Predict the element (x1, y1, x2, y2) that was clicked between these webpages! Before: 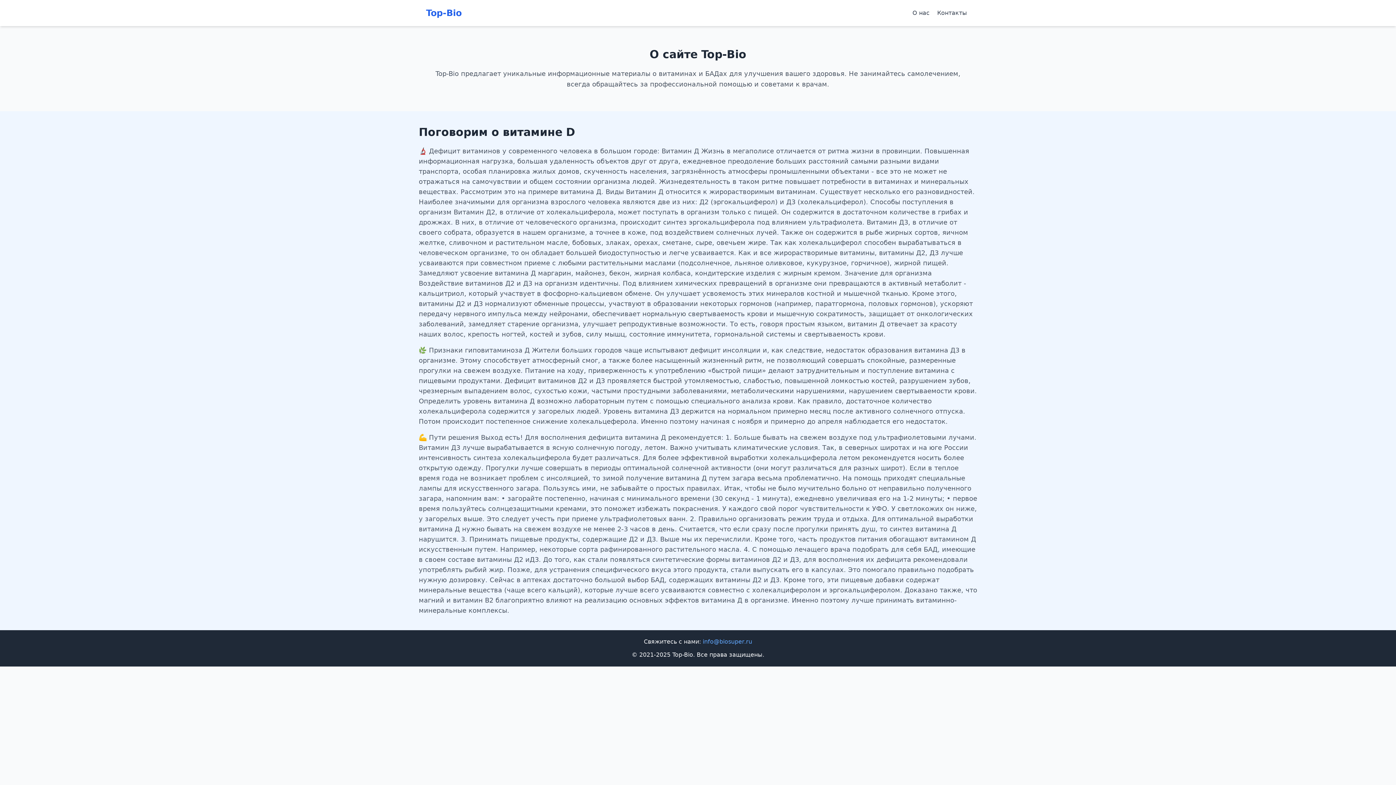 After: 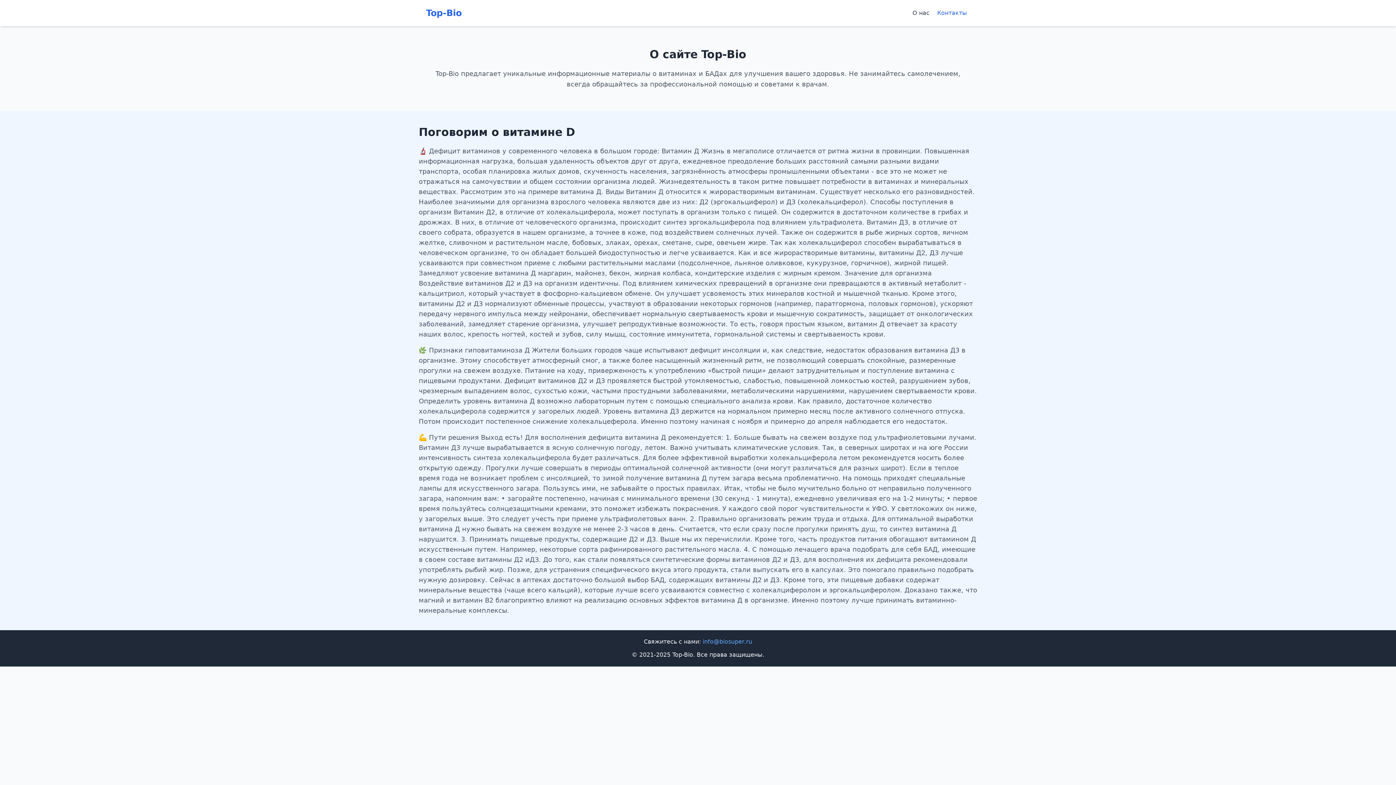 Action: label: Контакты bbox: (937, 9, 967, 16)